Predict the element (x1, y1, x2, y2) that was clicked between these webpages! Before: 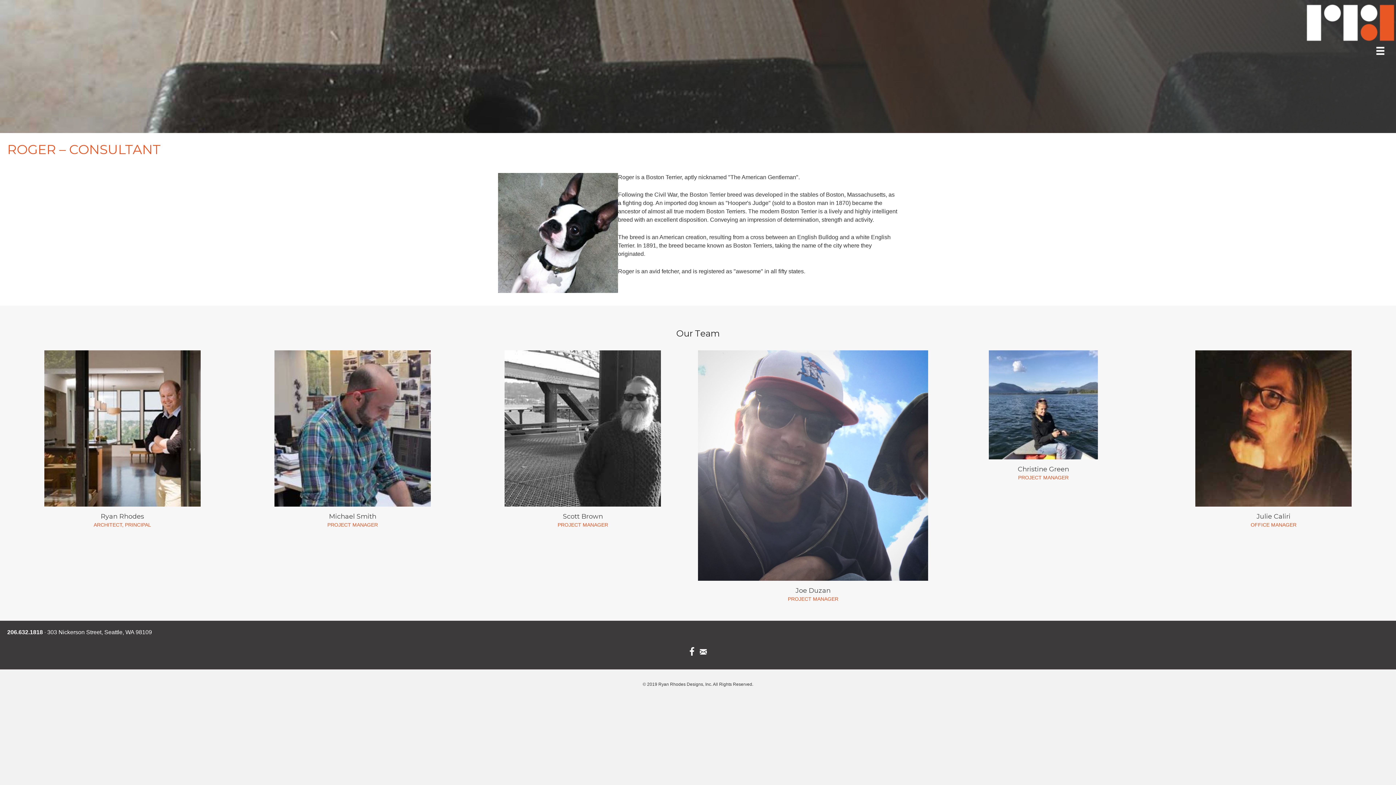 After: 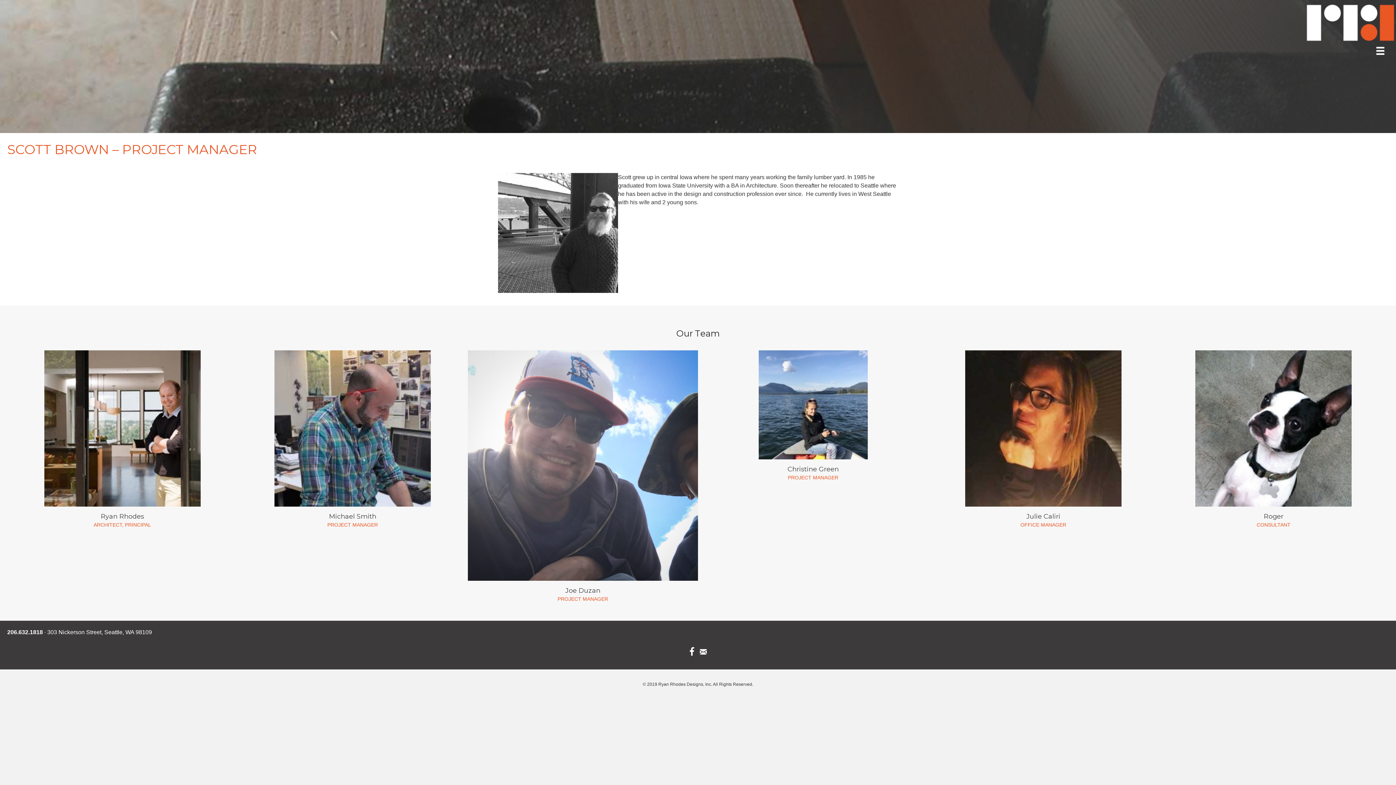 Action: bbox: (467, 512, 698, 521) label: Scott Brown